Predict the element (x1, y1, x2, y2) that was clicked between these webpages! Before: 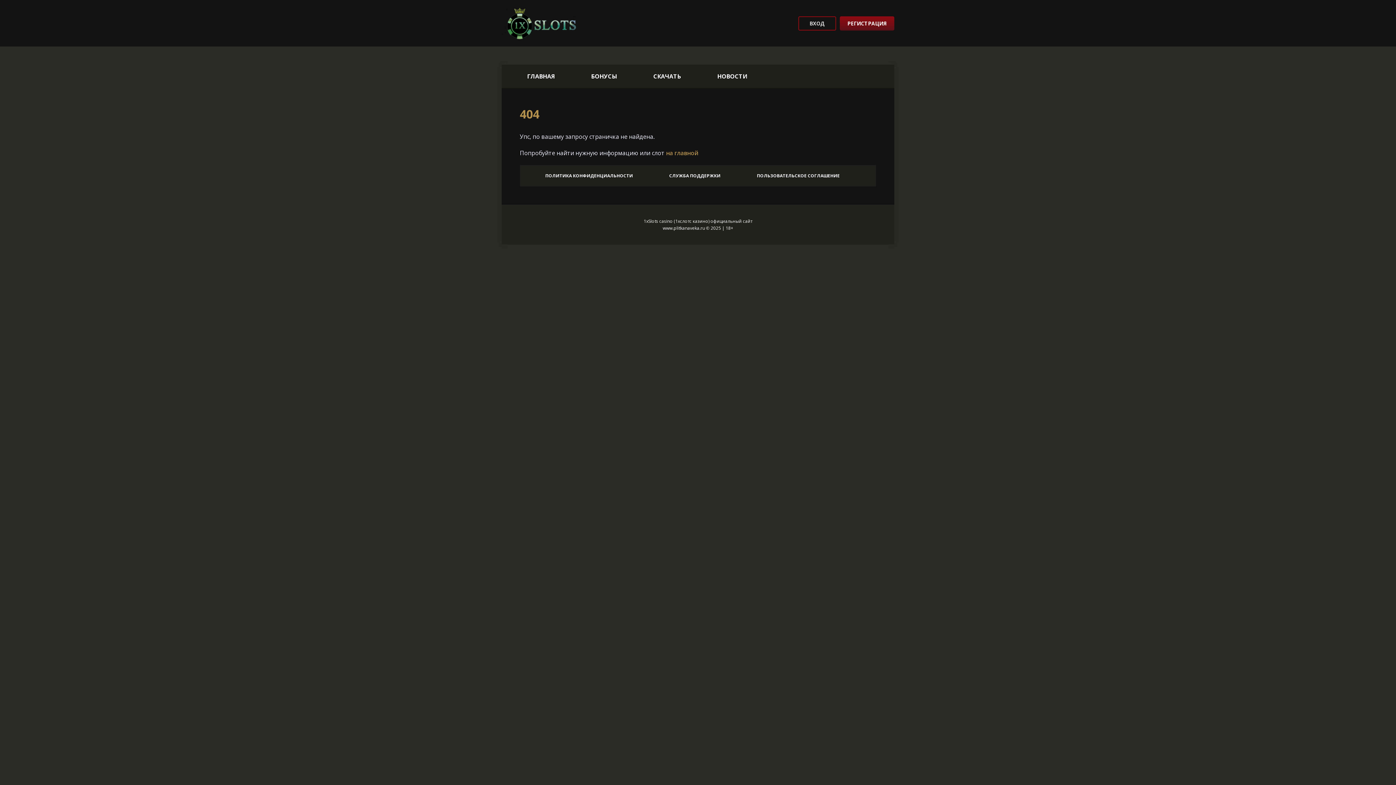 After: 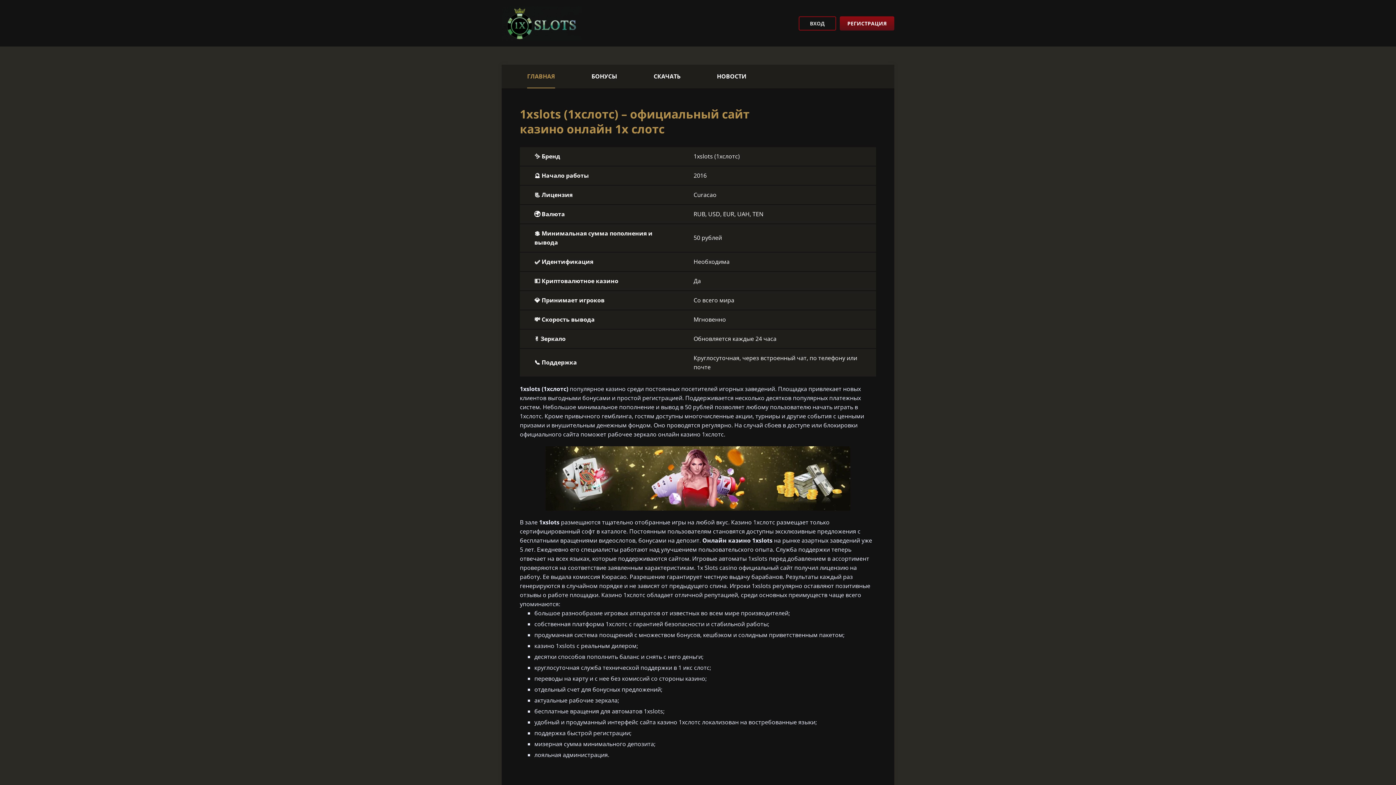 Action: bbox: (501, 6, 581, 40)